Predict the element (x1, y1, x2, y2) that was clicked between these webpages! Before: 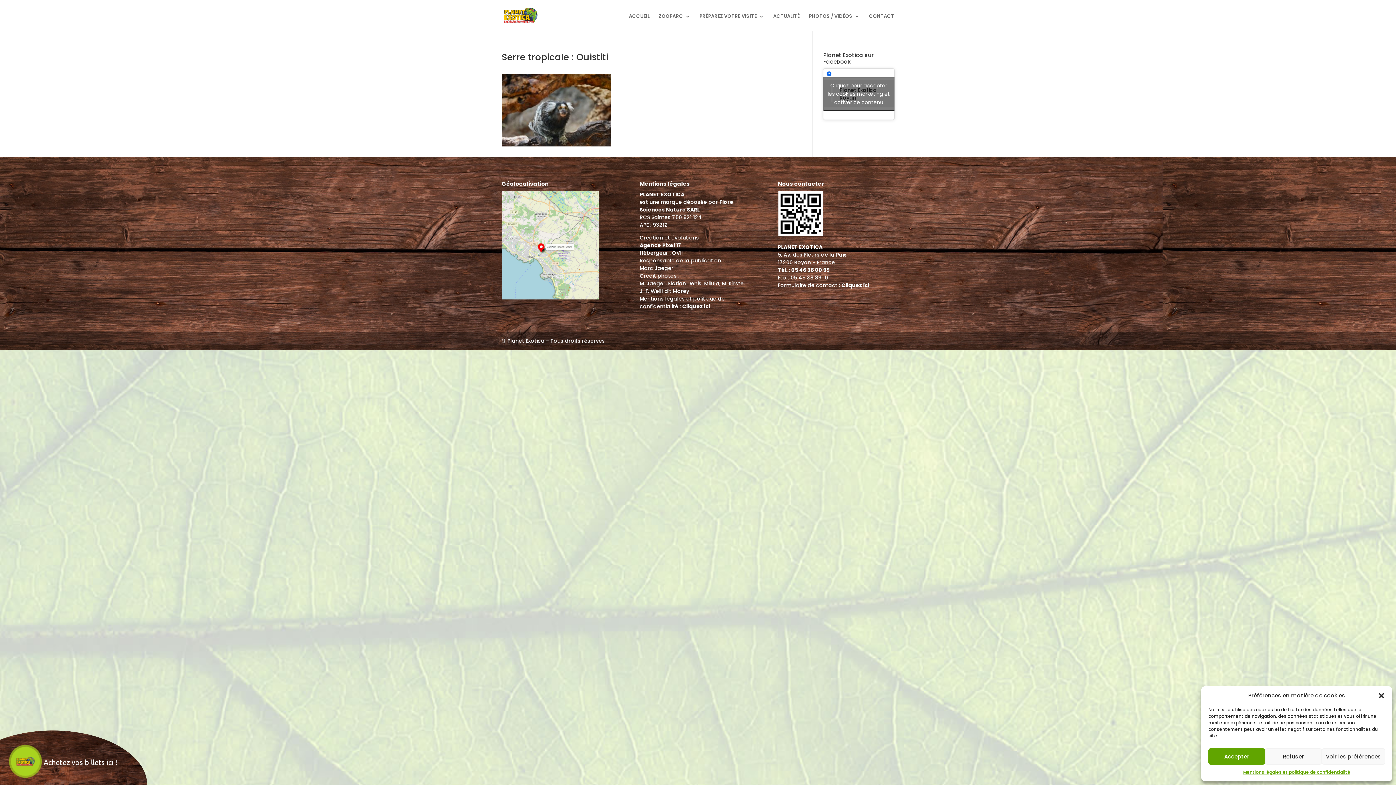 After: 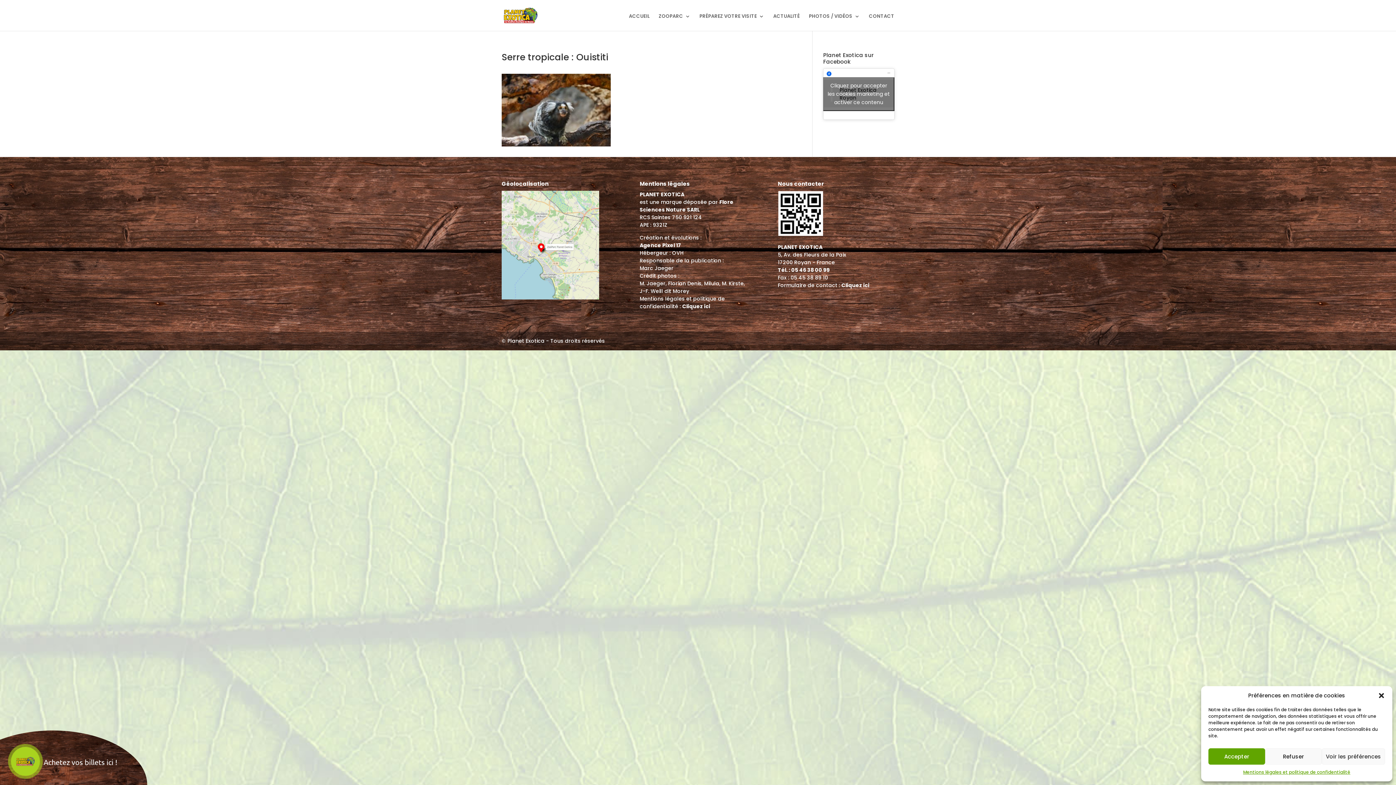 Action: bbox: (501, 294, 599, 301)